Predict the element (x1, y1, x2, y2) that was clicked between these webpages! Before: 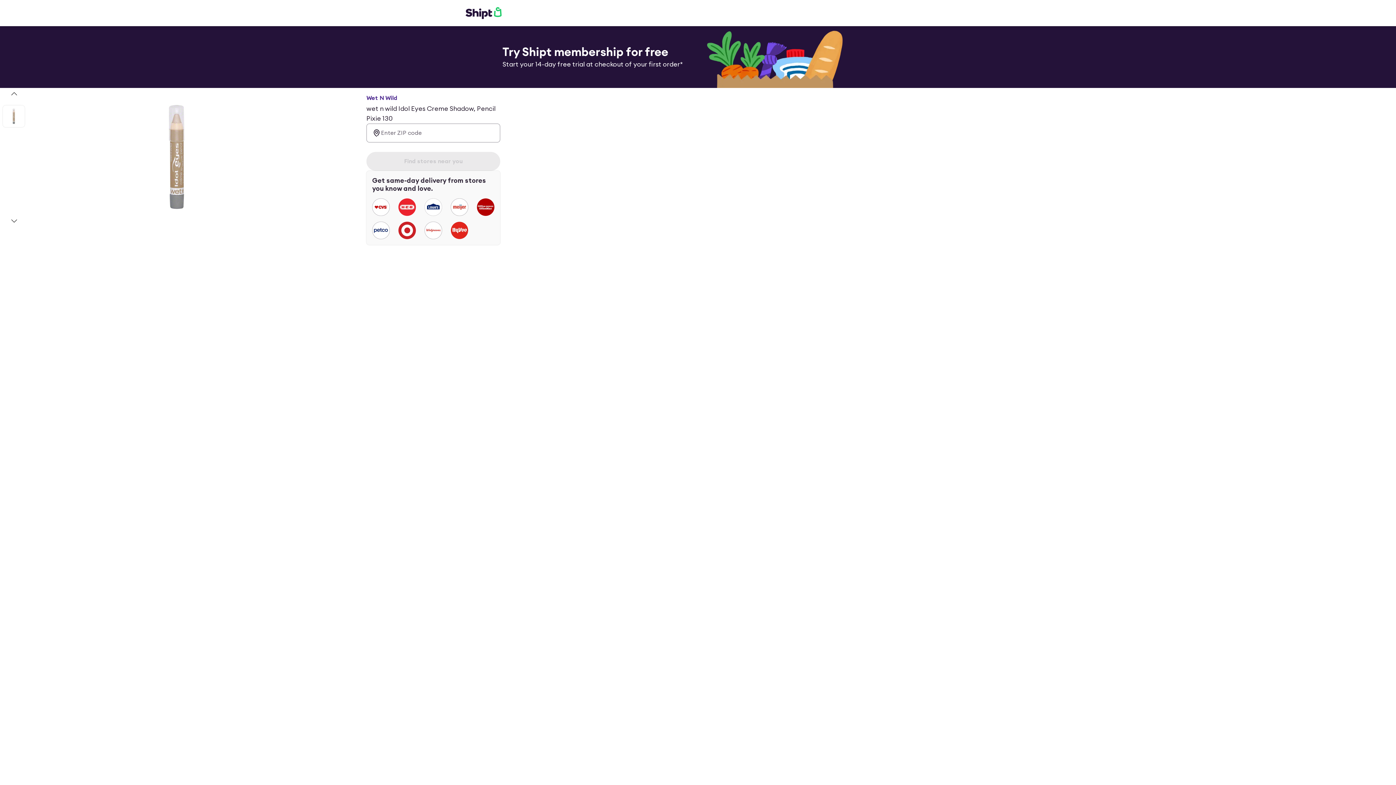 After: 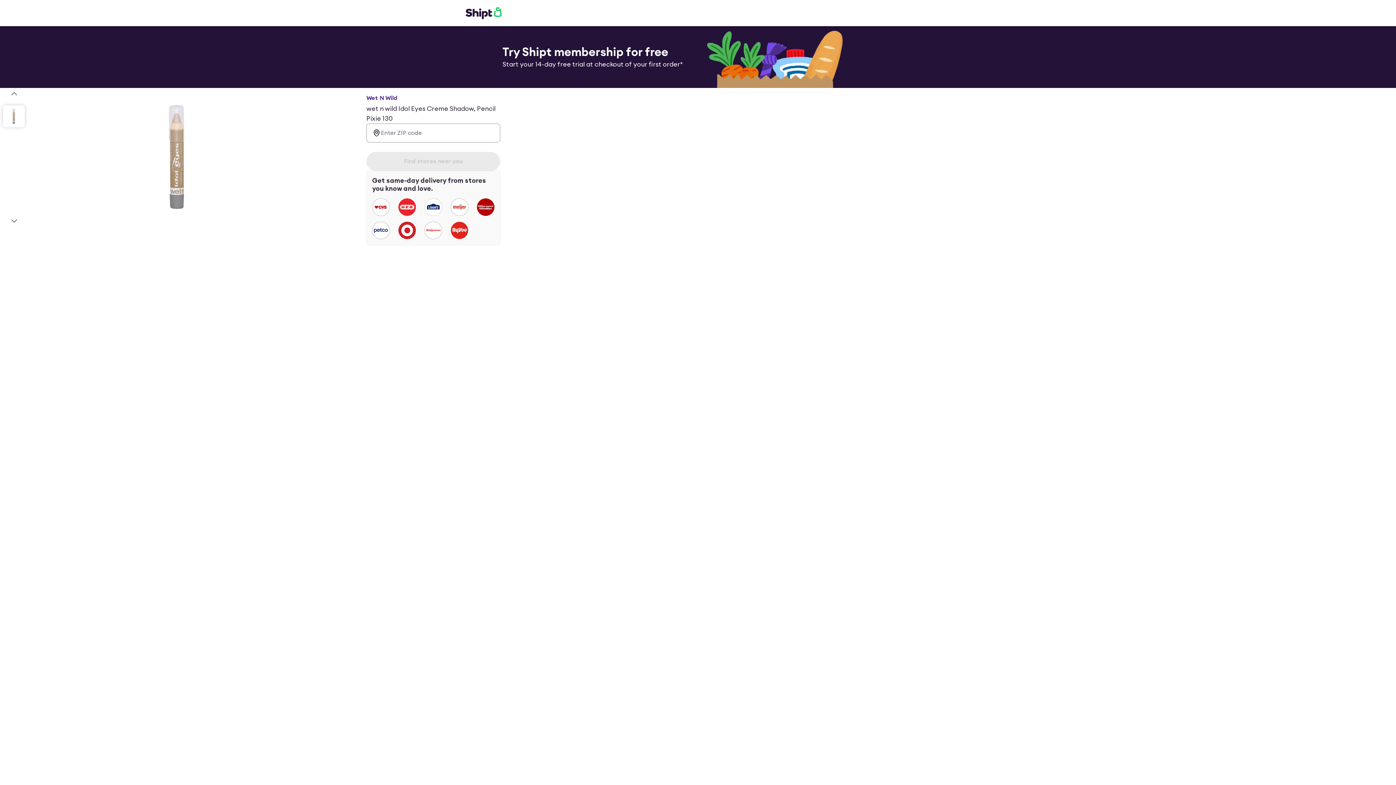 Action: label: slide 1 of 1 bbox: (2, 105, 24, 127)